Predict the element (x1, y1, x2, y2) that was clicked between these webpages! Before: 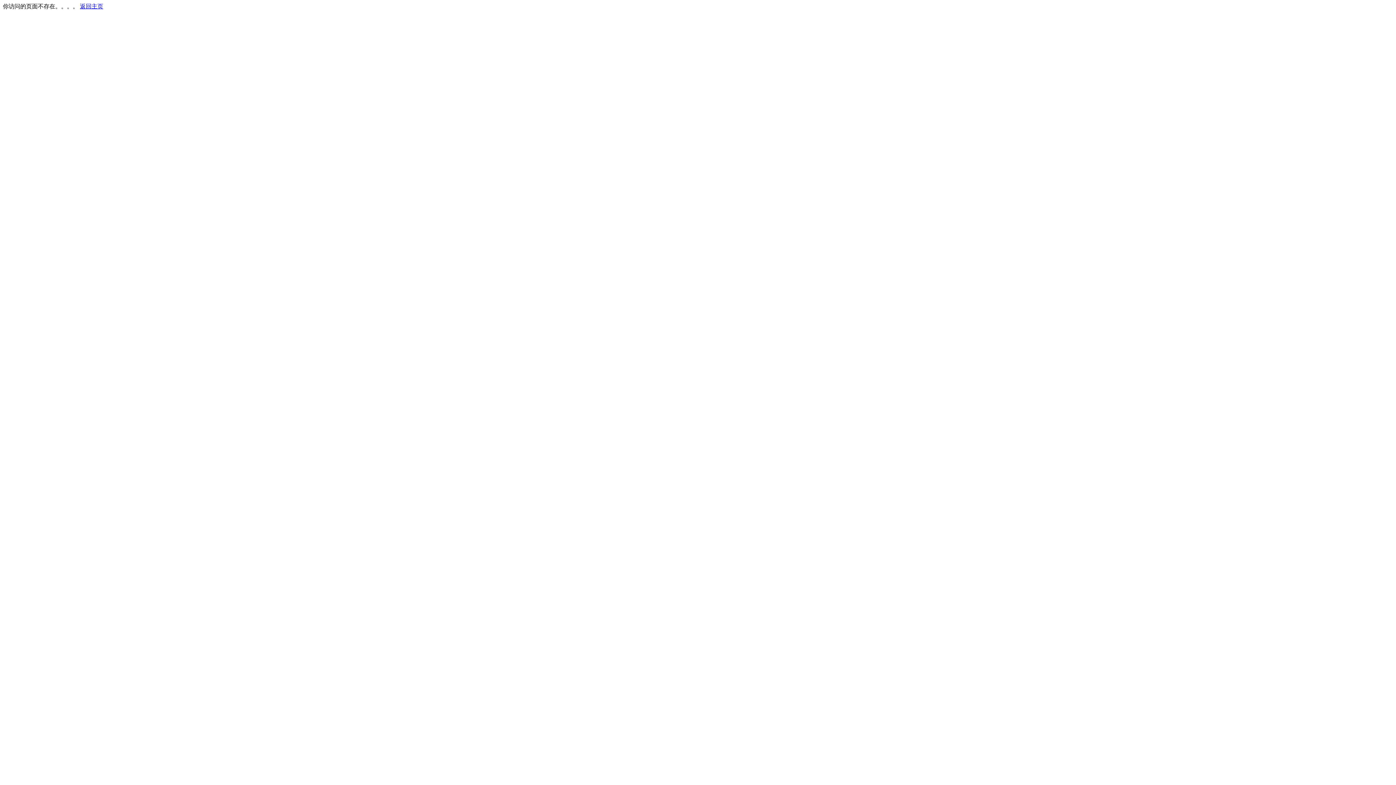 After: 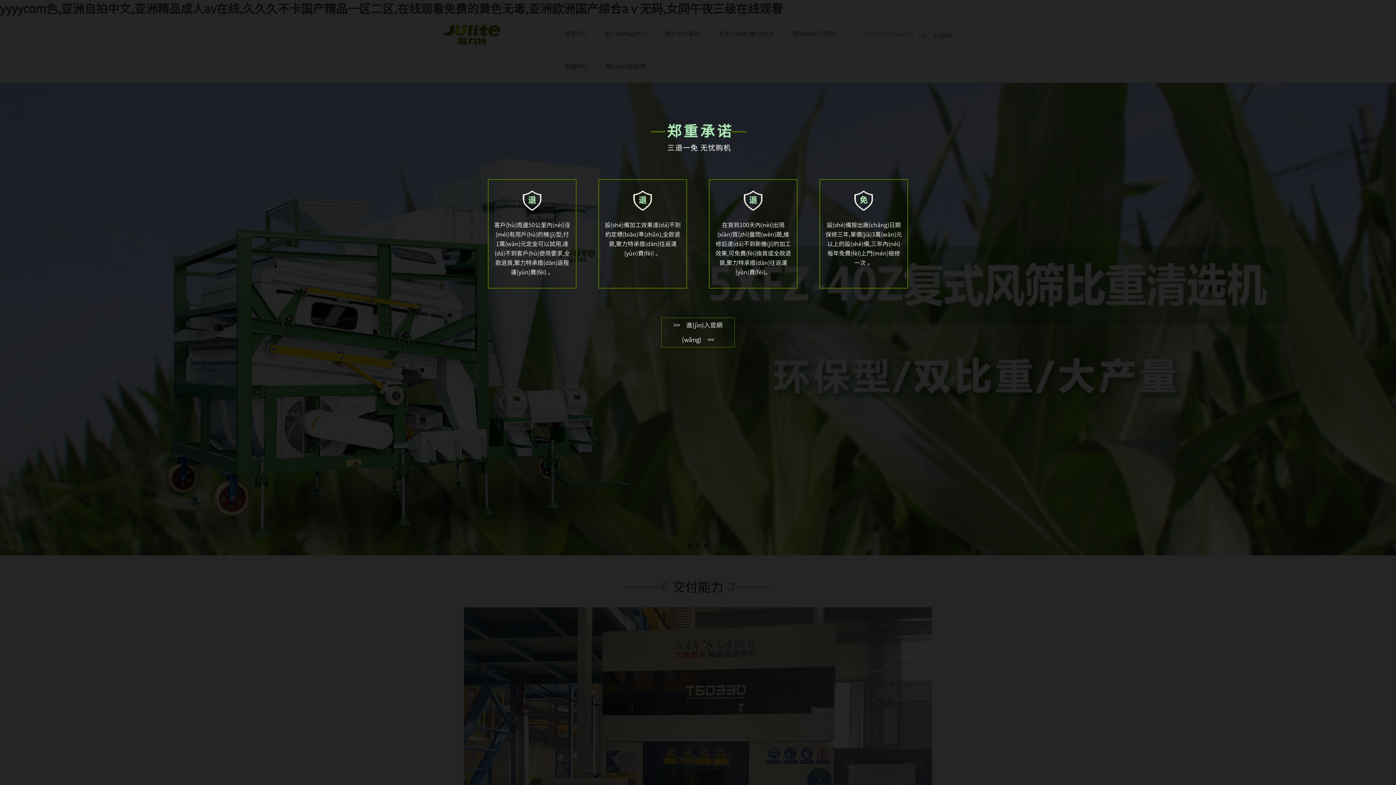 Action: label: 返回主页 bbox: (80, 3, 103, 9)